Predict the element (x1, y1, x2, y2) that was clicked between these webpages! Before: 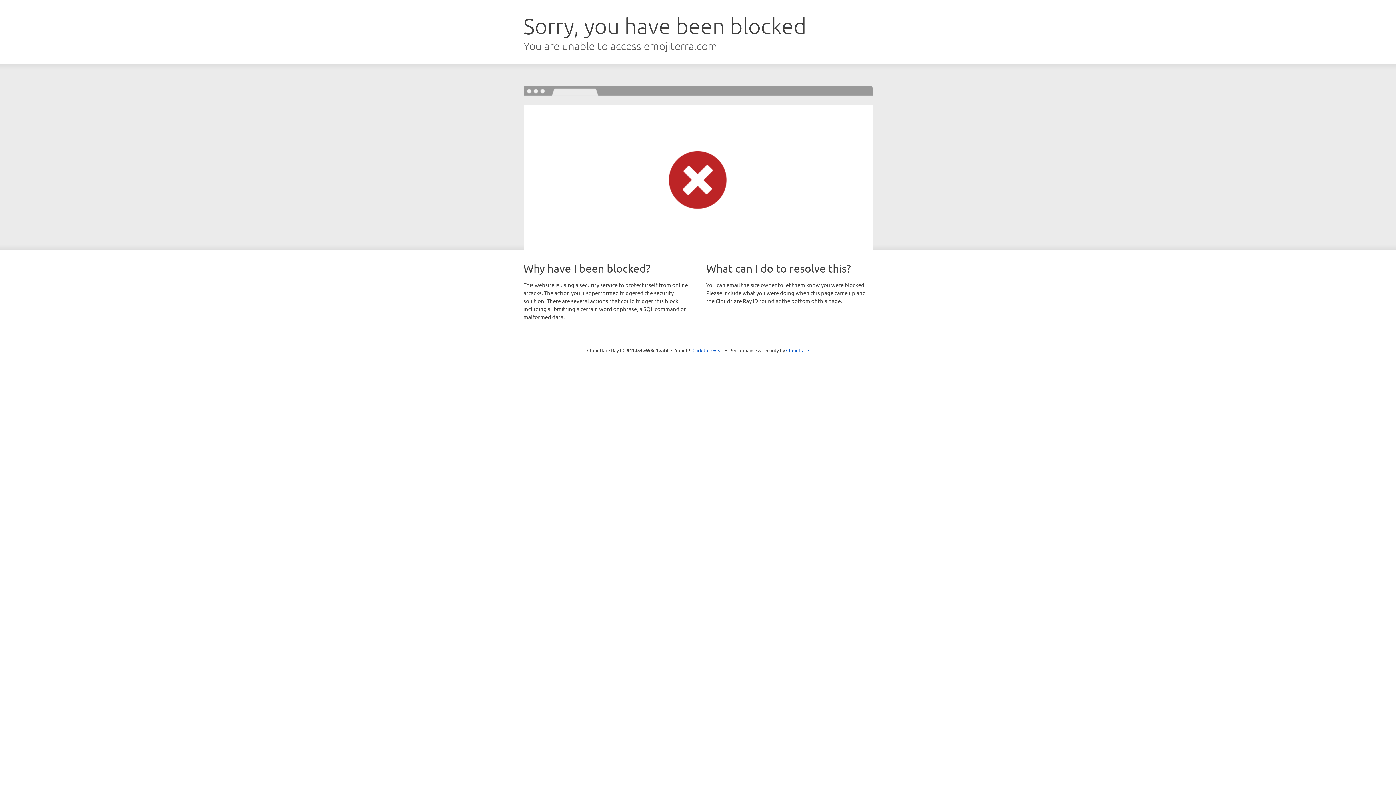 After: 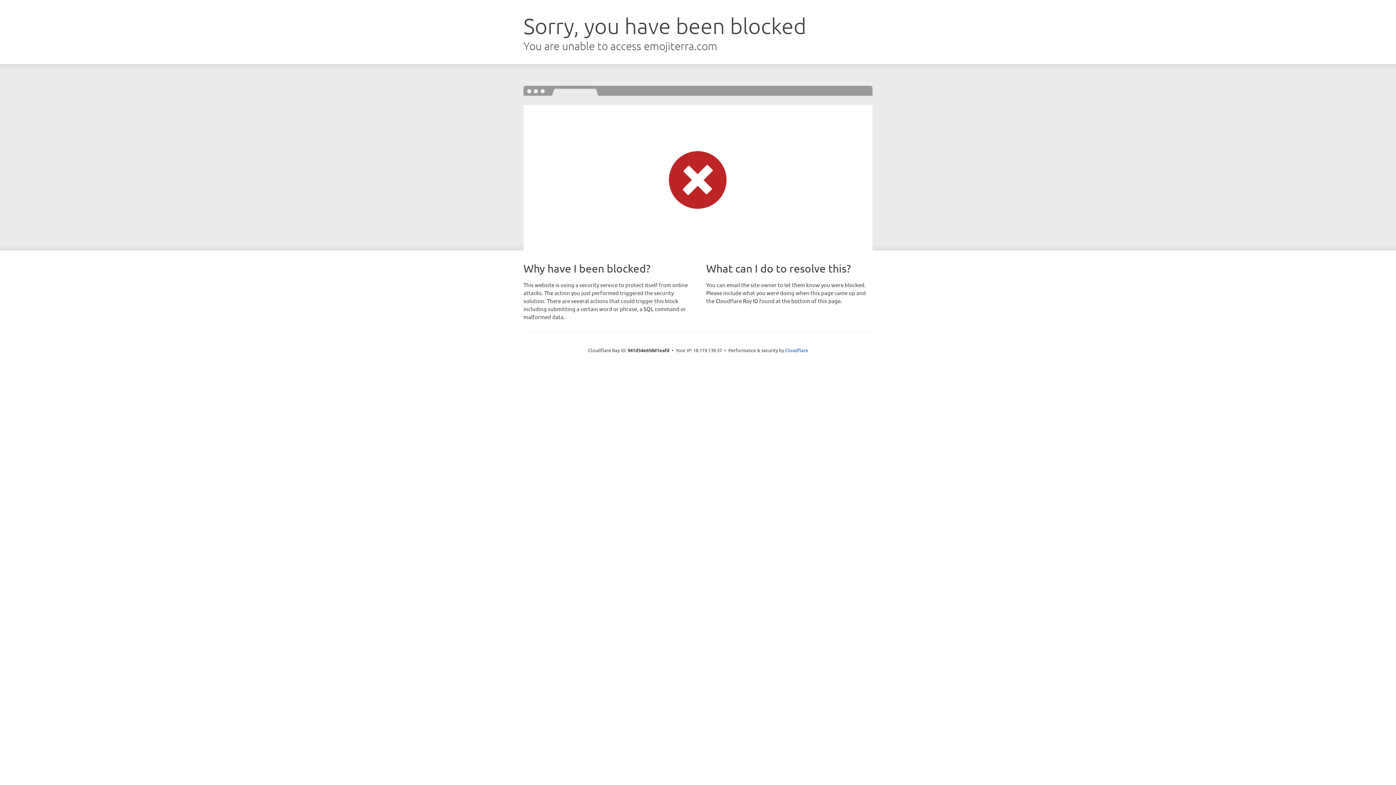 Action: label: Click to reveal bbox: (692, 346, 723, 353)